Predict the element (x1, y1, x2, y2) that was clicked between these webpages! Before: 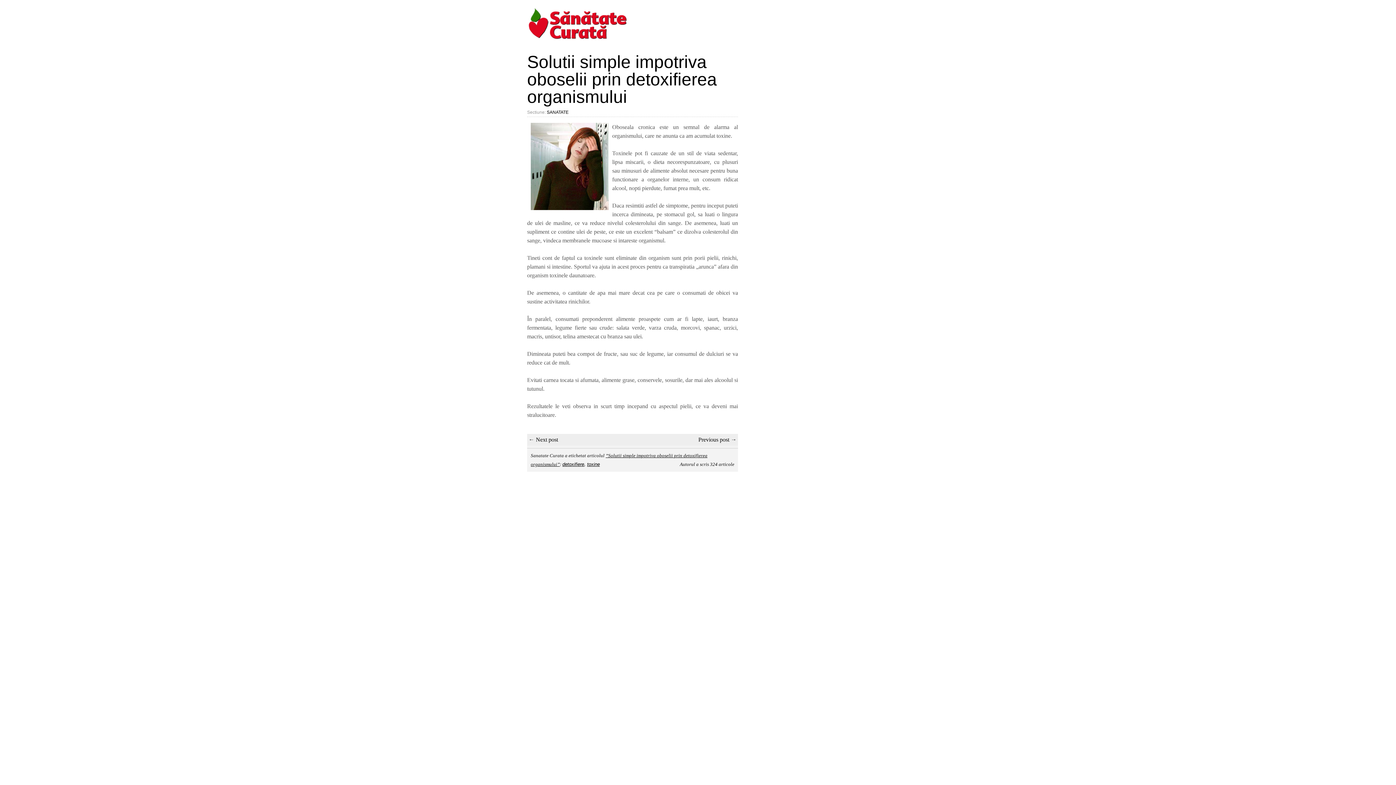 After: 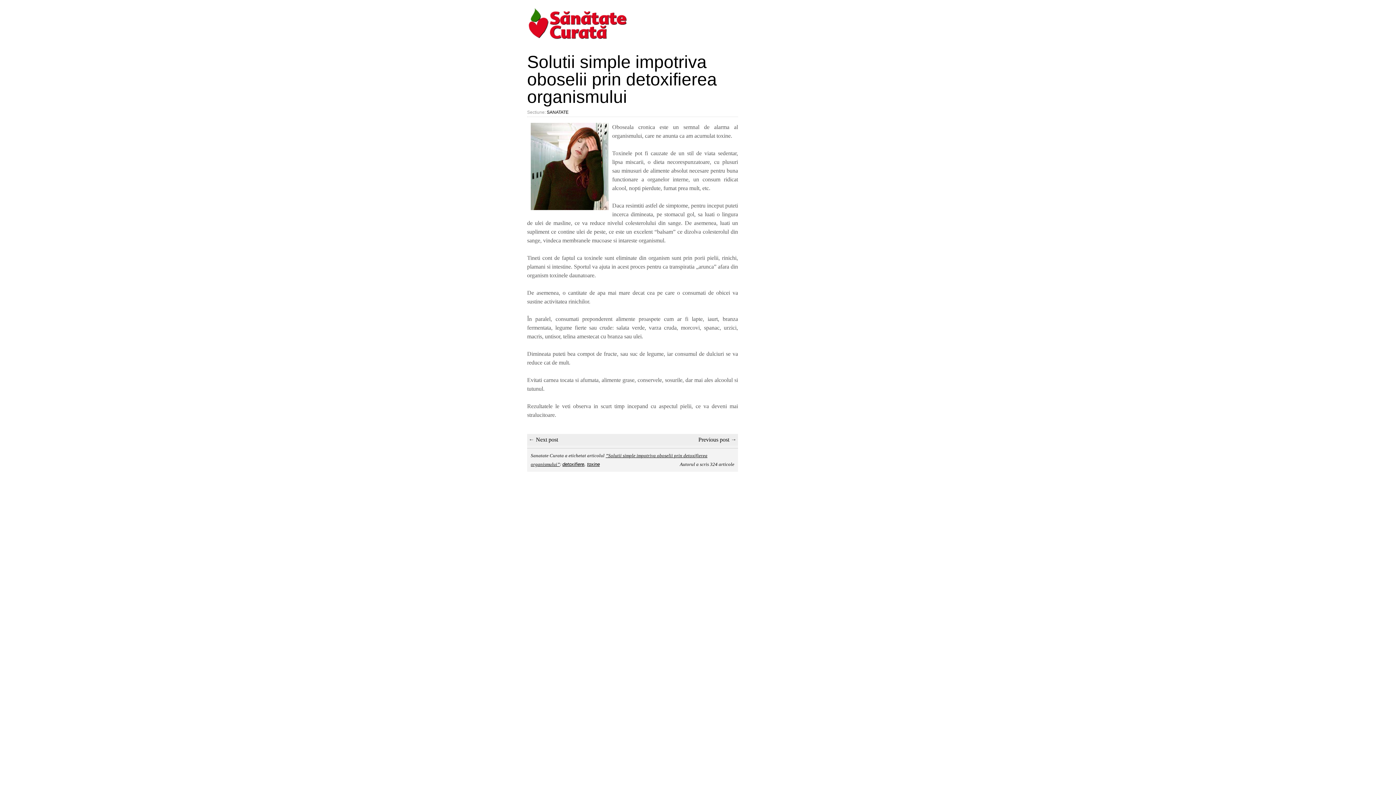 Action: label: Solutii simple impotriva oboselii prin detoxifierea organismului bbox: (527, 52, 717, 106)